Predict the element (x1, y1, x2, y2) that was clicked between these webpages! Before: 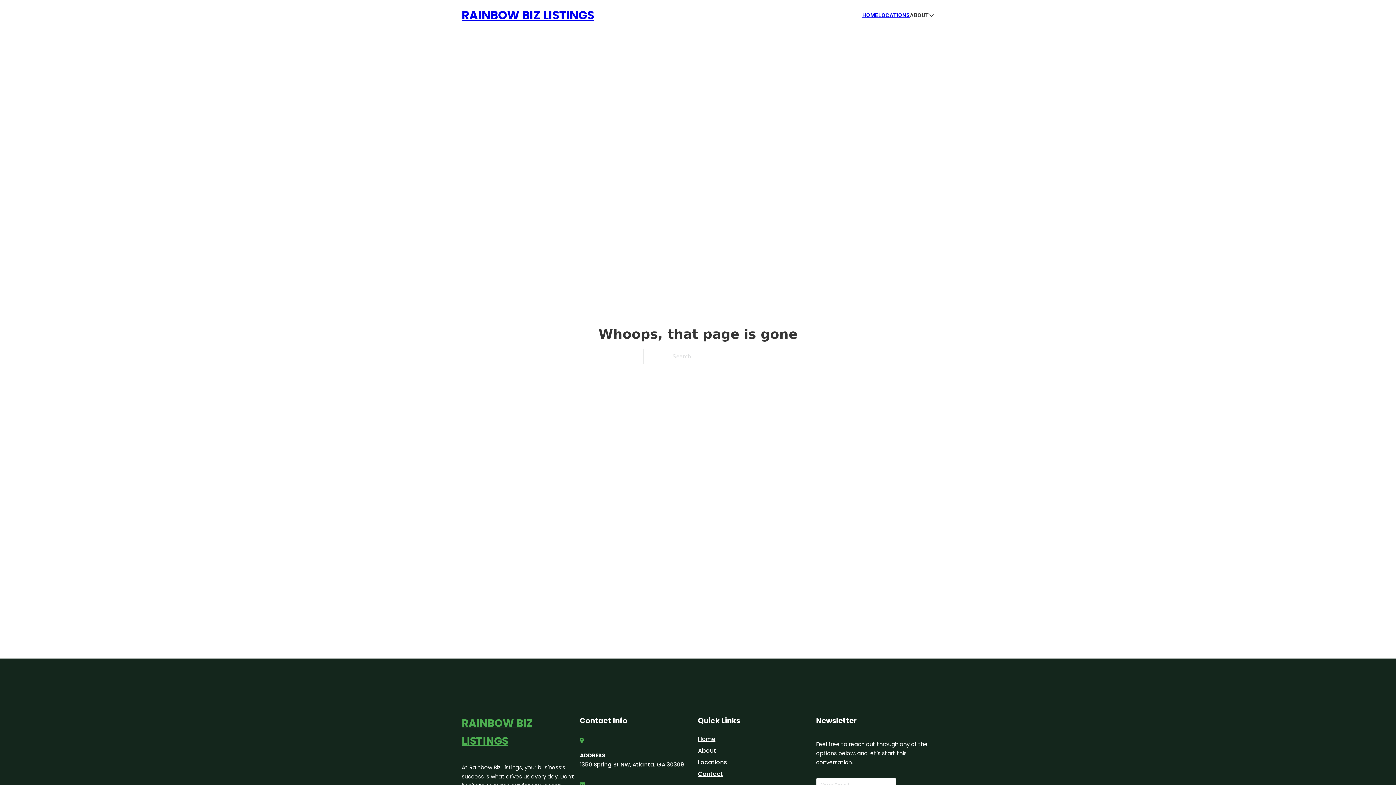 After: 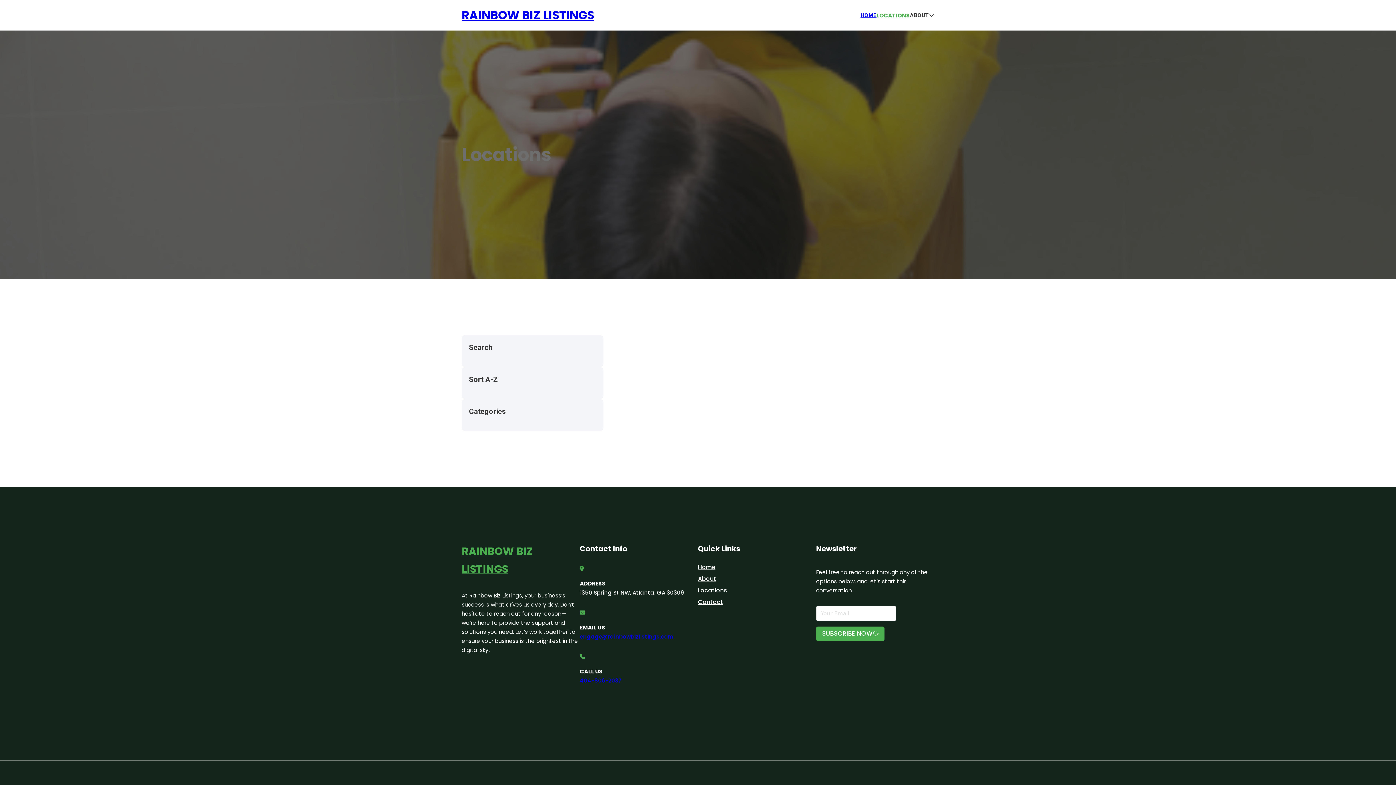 Action: bbox: (878, 10, 910, 19) label: LOCATIONS